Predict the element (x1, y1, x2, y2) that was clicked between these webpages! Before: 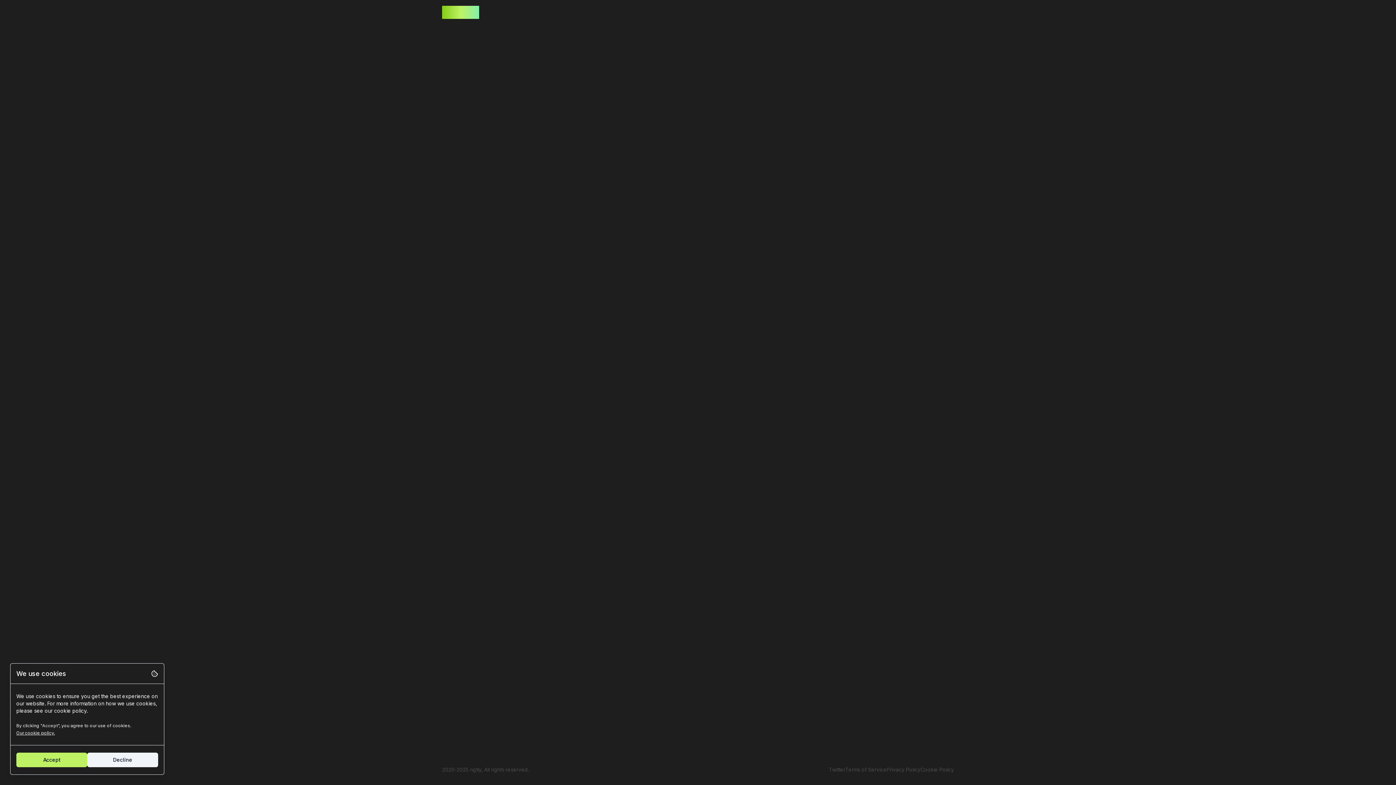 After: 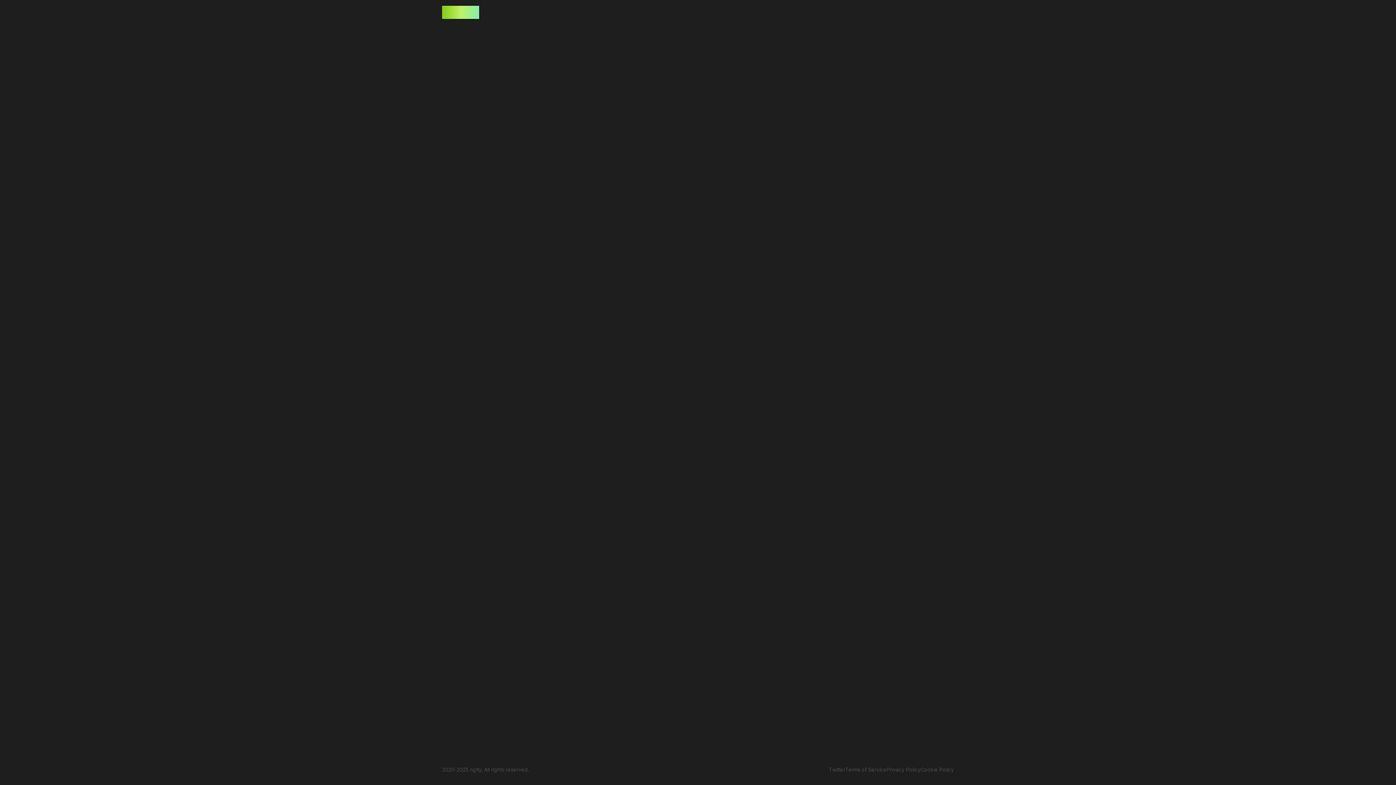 Action: label: Accept bbox: (16, 753, 87, 767)